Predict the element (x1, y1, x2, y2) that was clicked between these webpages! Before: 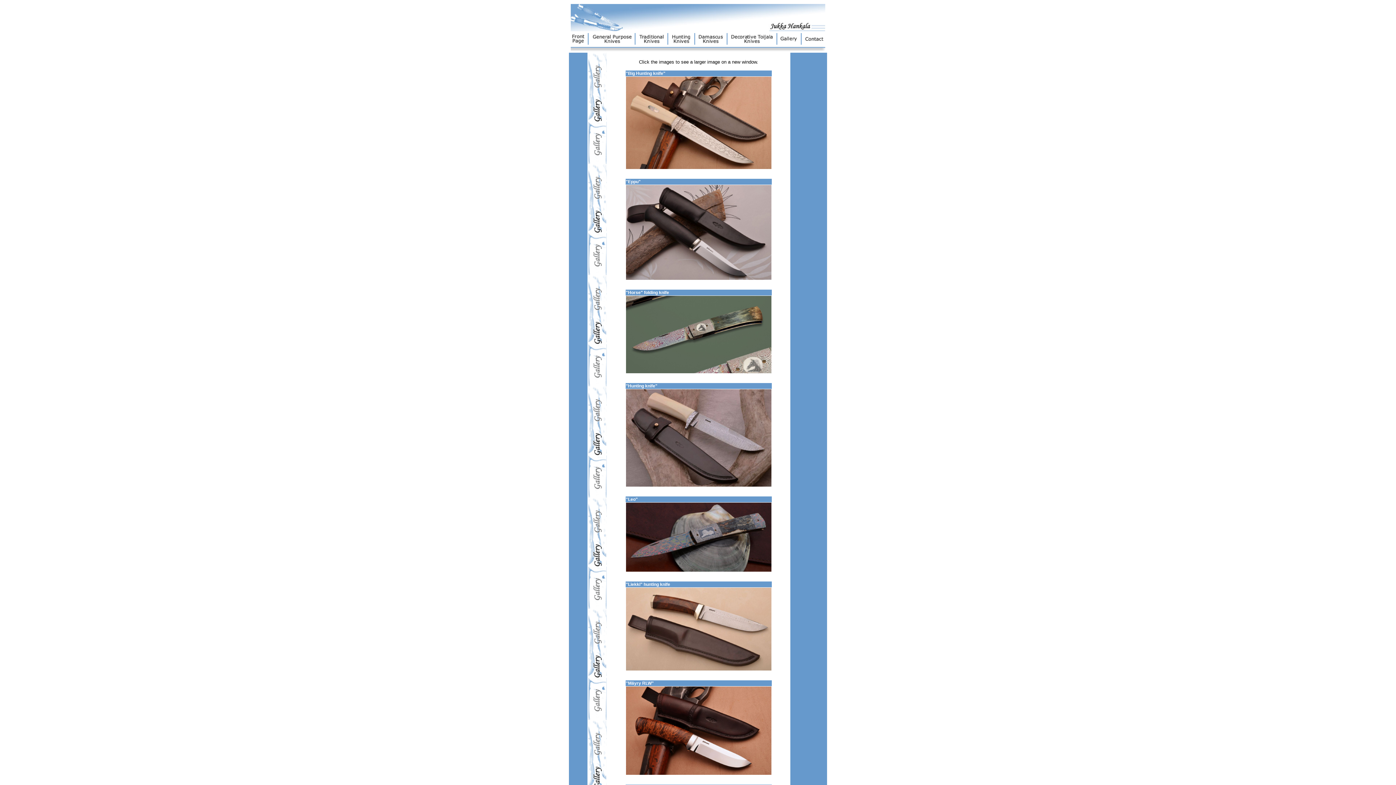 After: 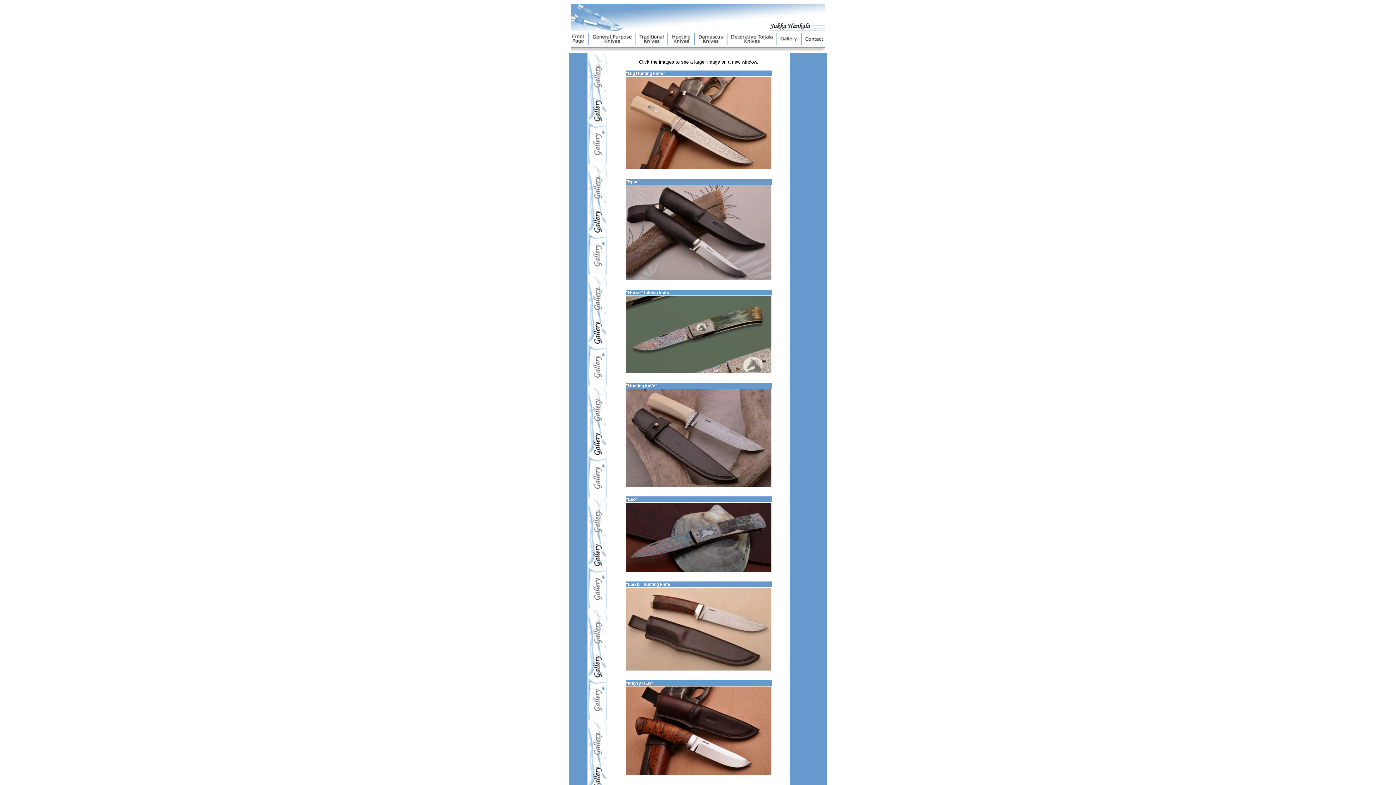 Action: bbox: (626, 165, 771, 170)